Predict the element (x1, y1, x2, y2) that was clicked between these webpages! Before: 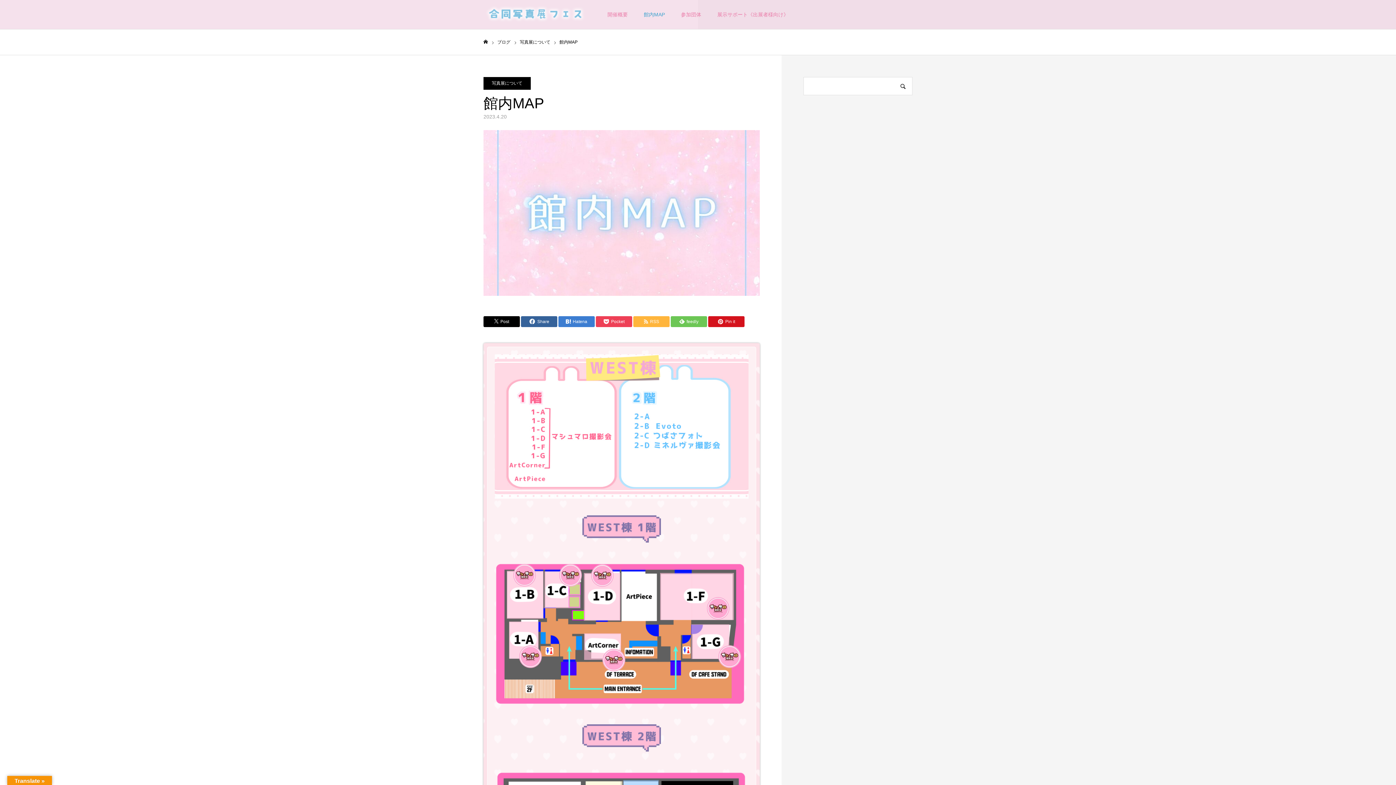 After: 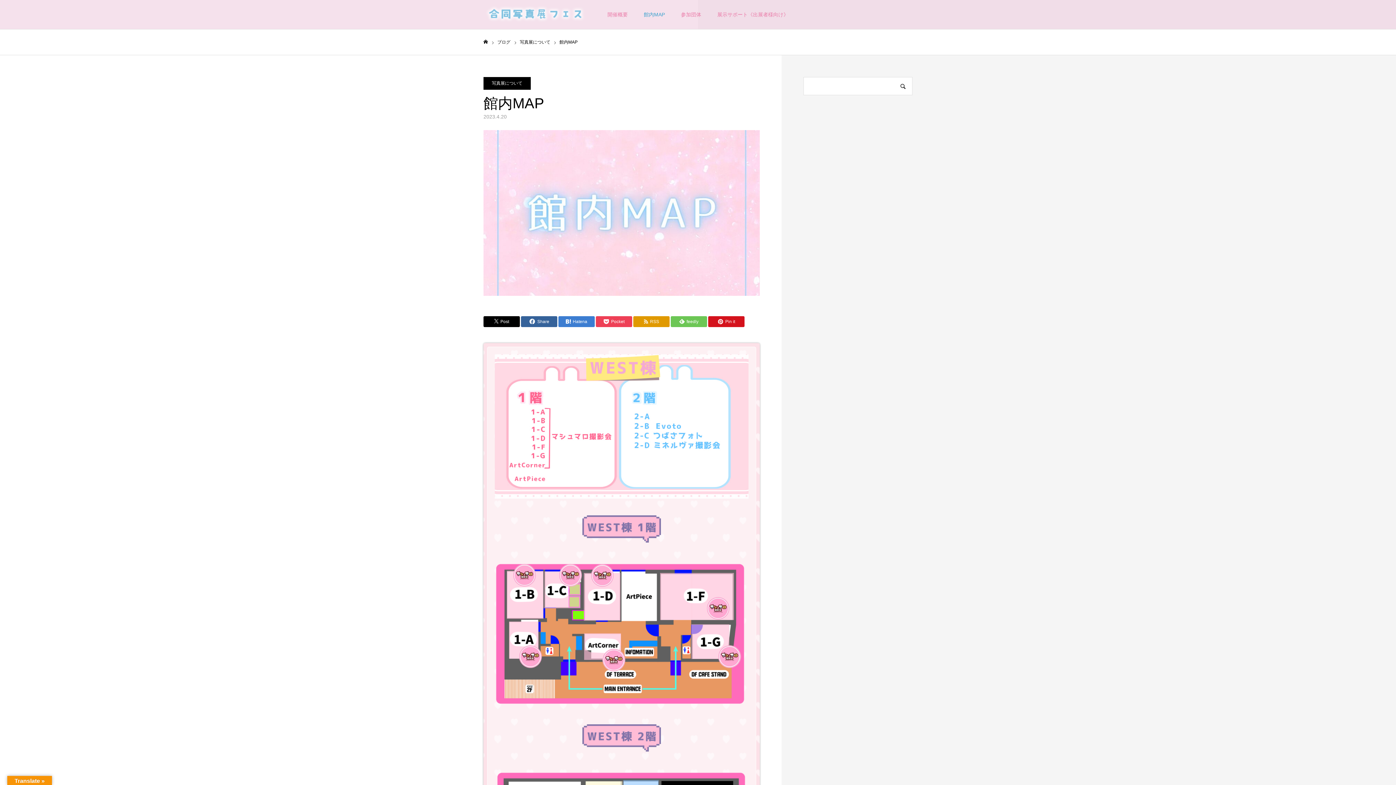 Action: bbox: (633, 316, 669, 327) label: RSS